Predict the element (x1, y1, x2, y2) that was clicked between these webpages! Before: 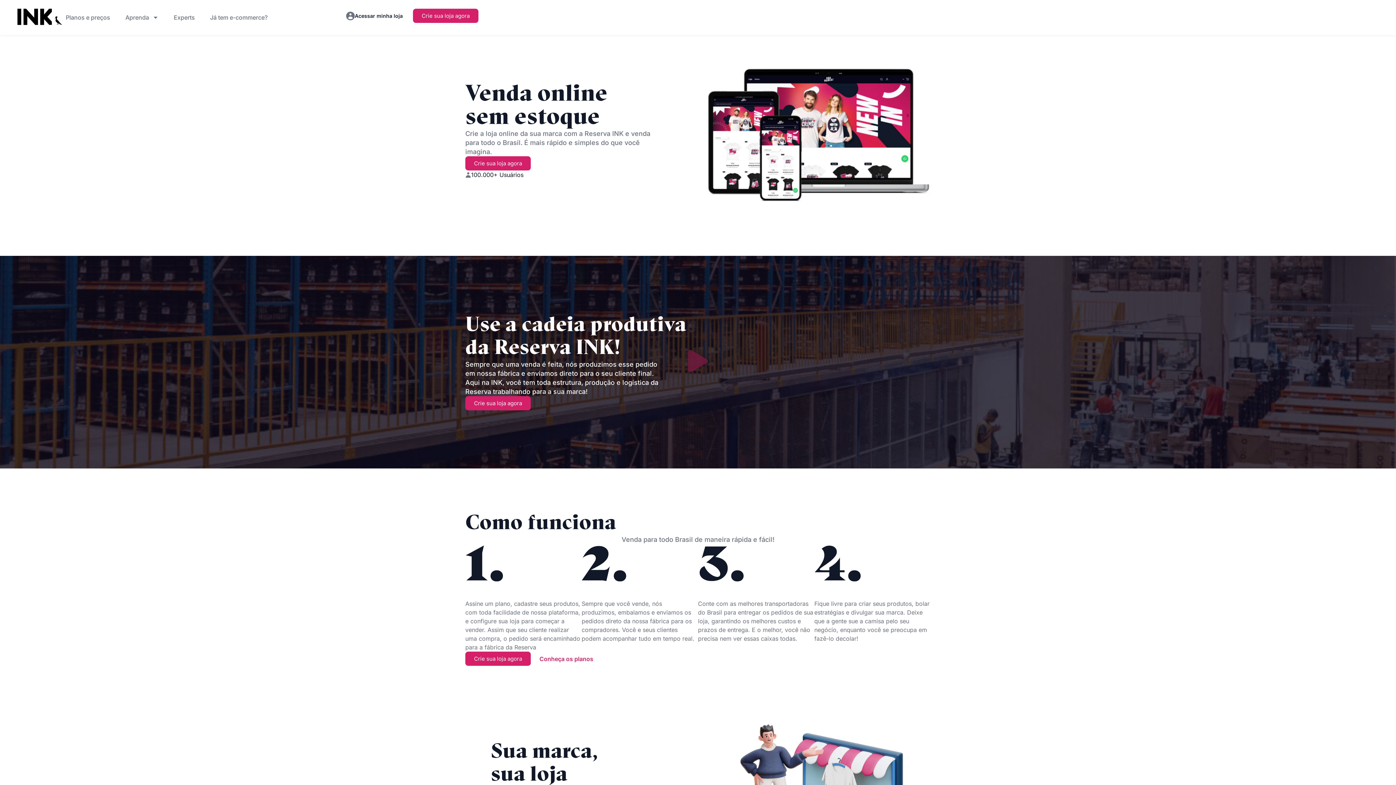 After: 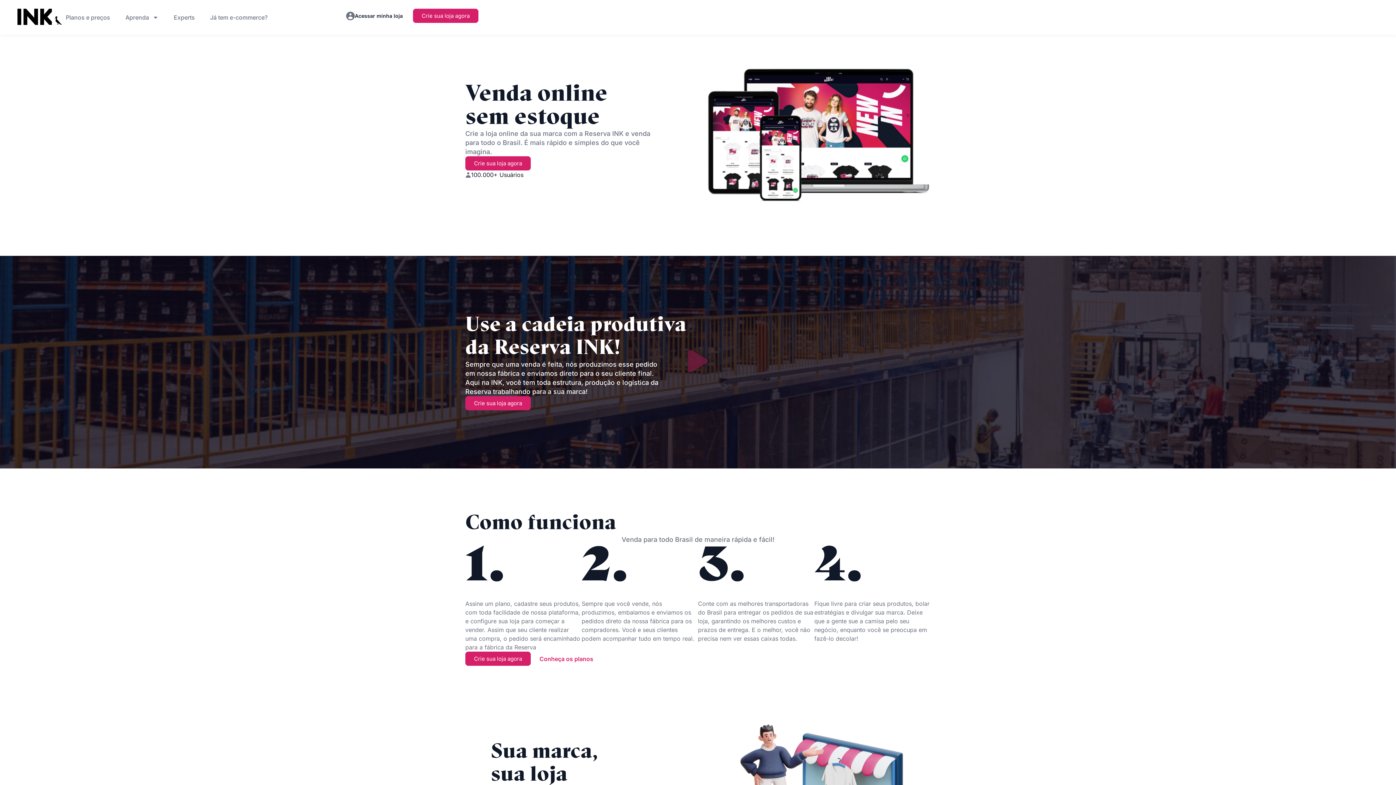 Action: bbox: (17, 8, 62, 25)